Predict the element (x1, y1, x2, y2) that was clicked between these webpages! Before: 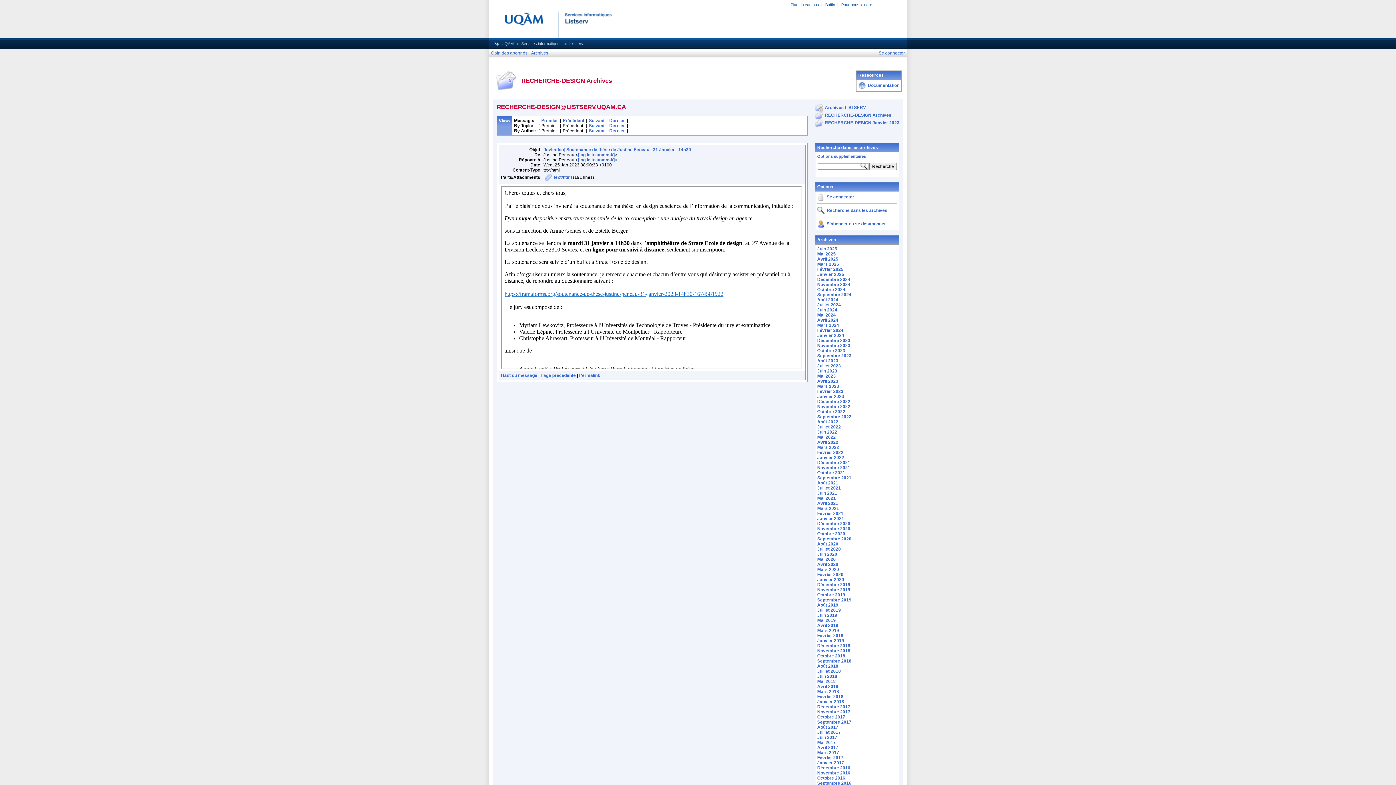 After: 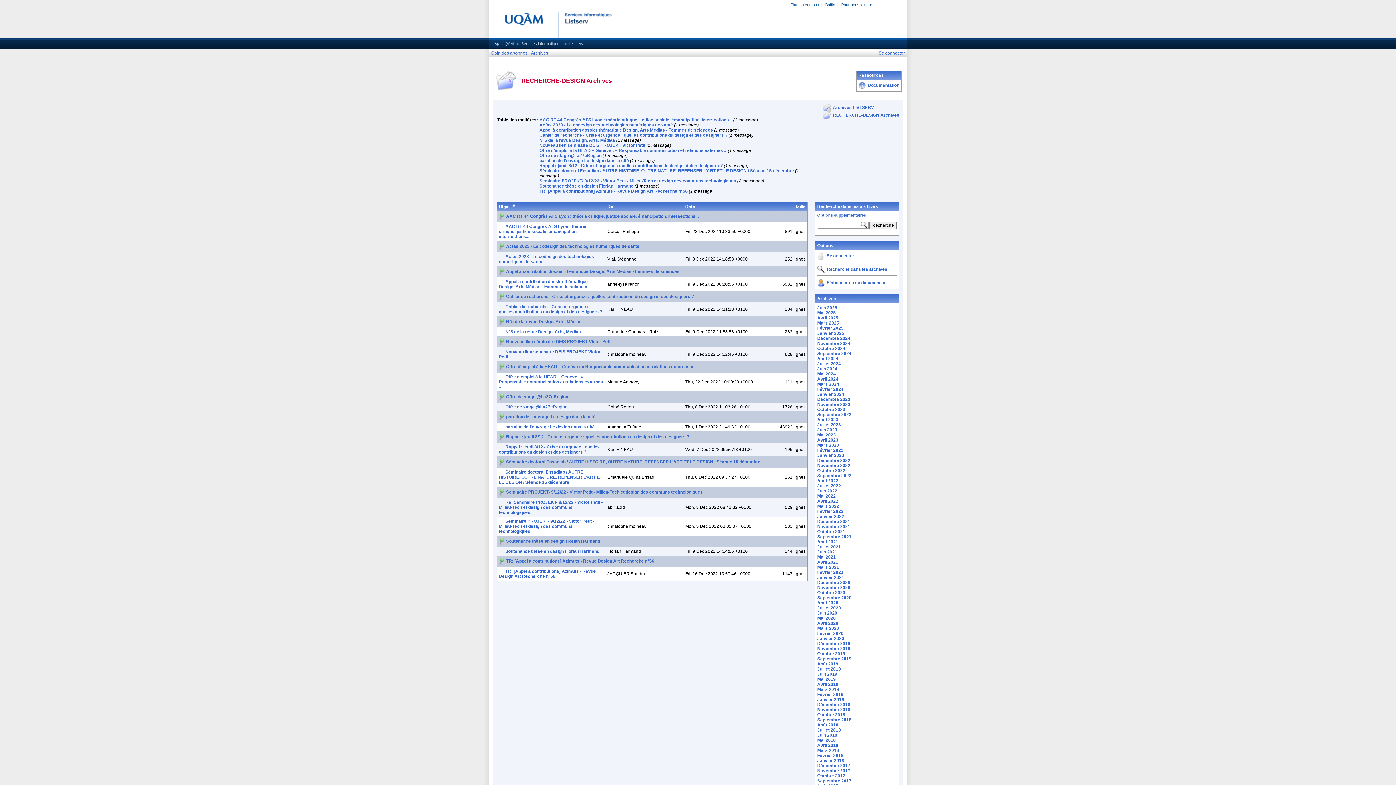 Action: bbox: (817, 399, 850, 404) label: Décembre 2022